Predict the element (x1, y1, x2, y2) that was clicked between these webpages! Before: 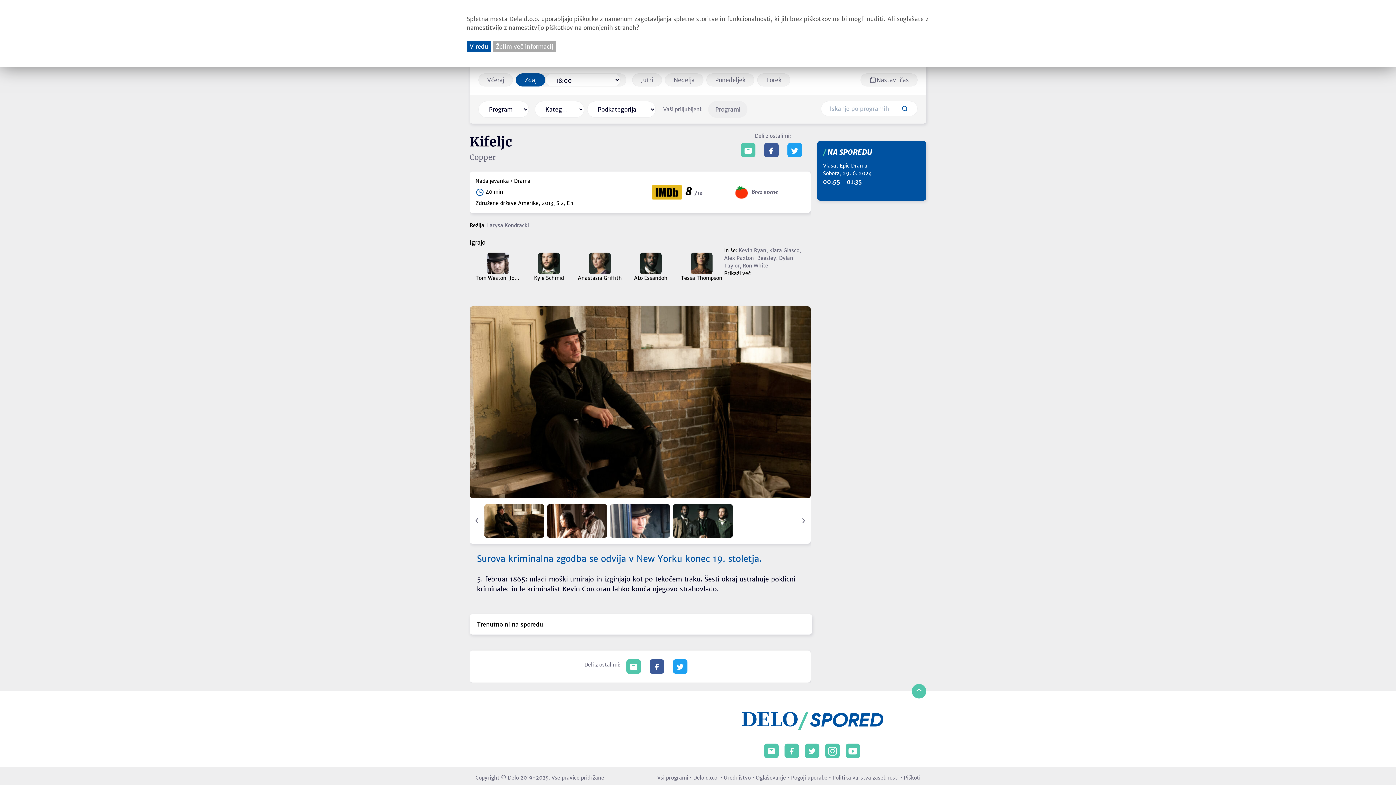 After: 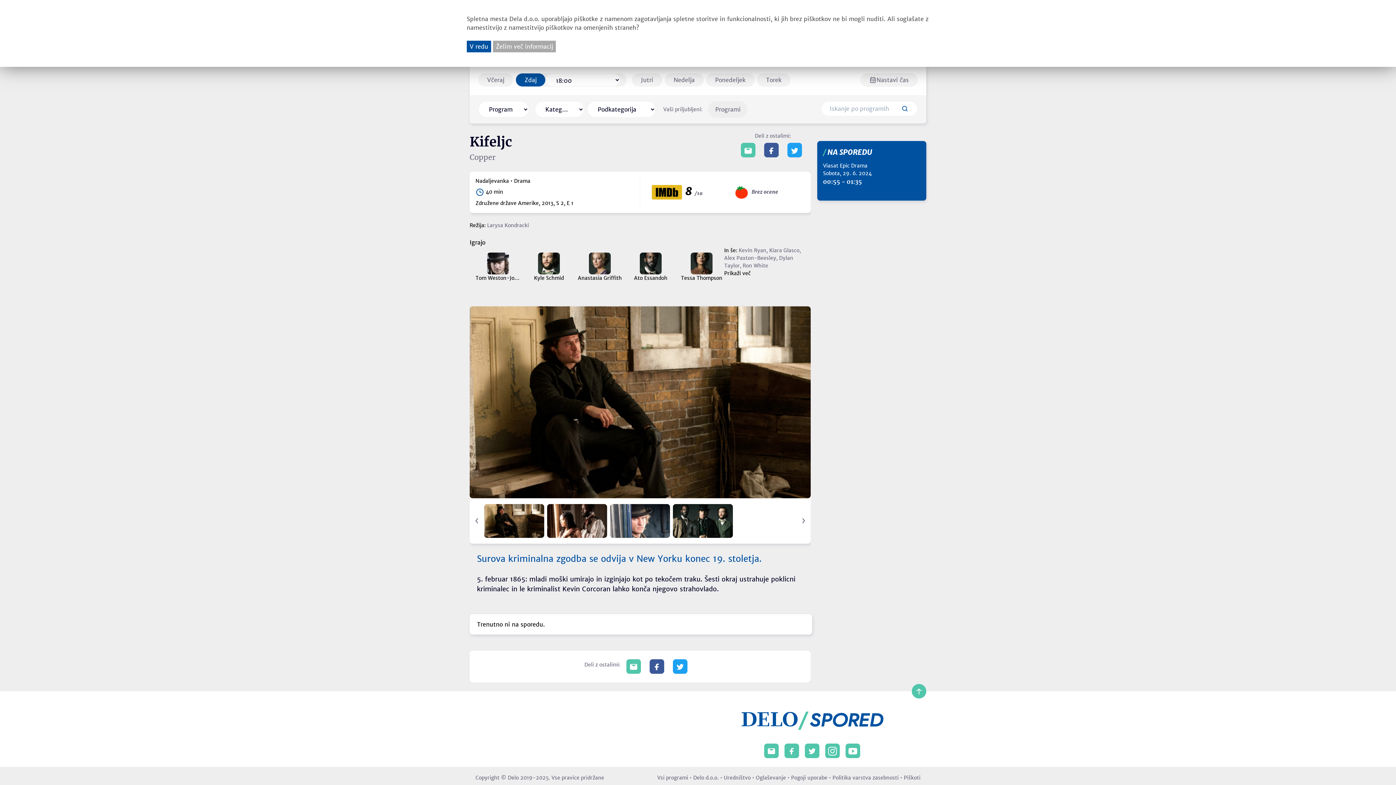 Action: bbox: (626, 659, 640, 674)